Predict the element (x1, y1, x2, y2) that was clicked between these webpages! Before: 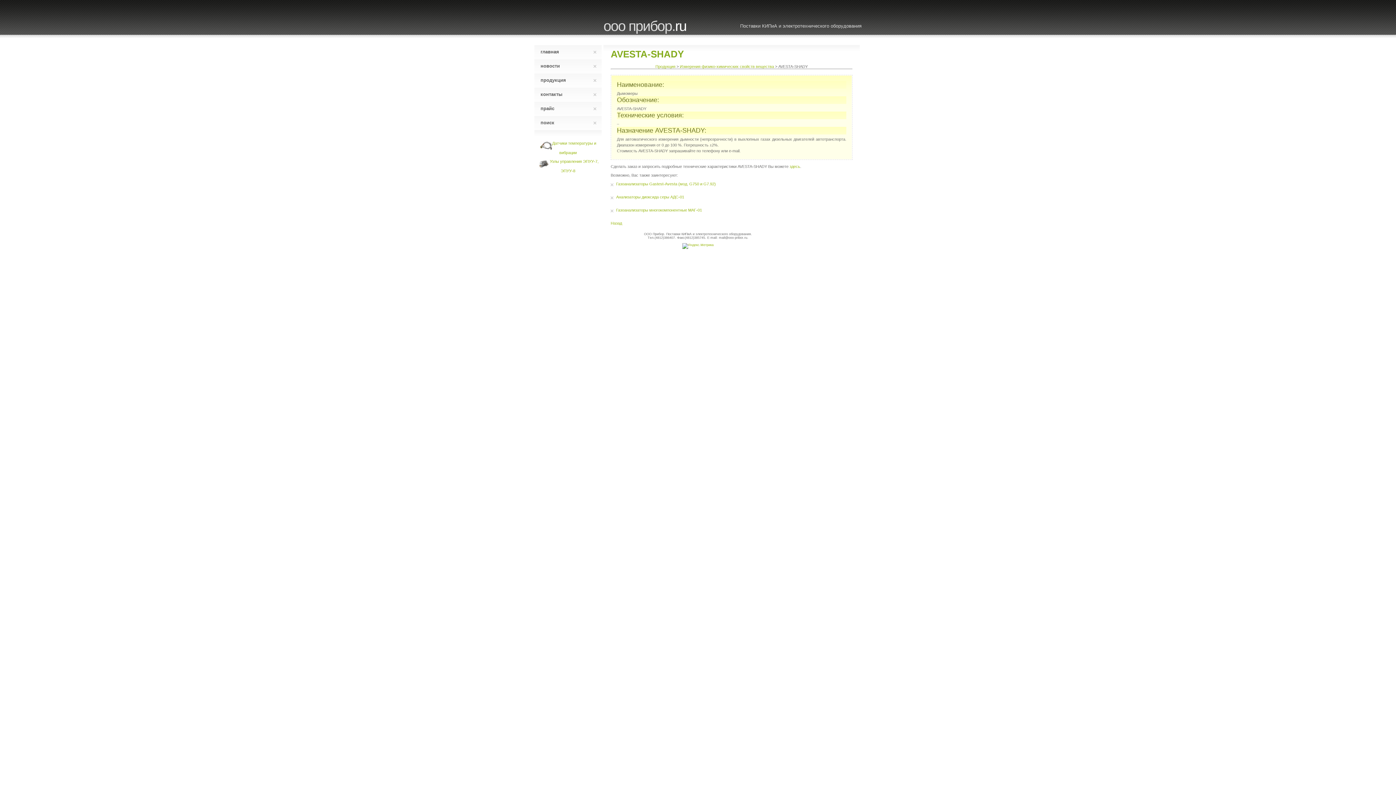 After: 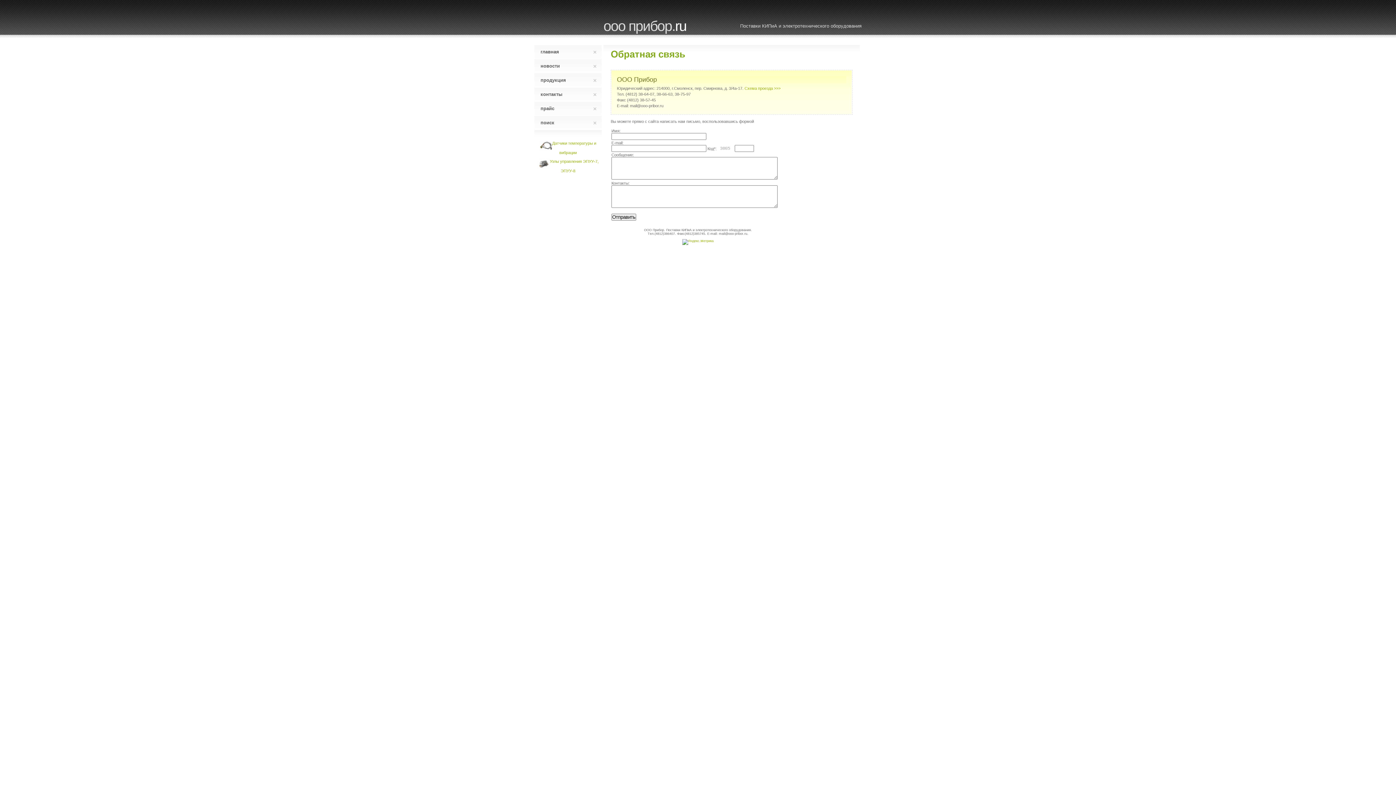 Action: bbox: (534, 87, 601, 101) label: контакты